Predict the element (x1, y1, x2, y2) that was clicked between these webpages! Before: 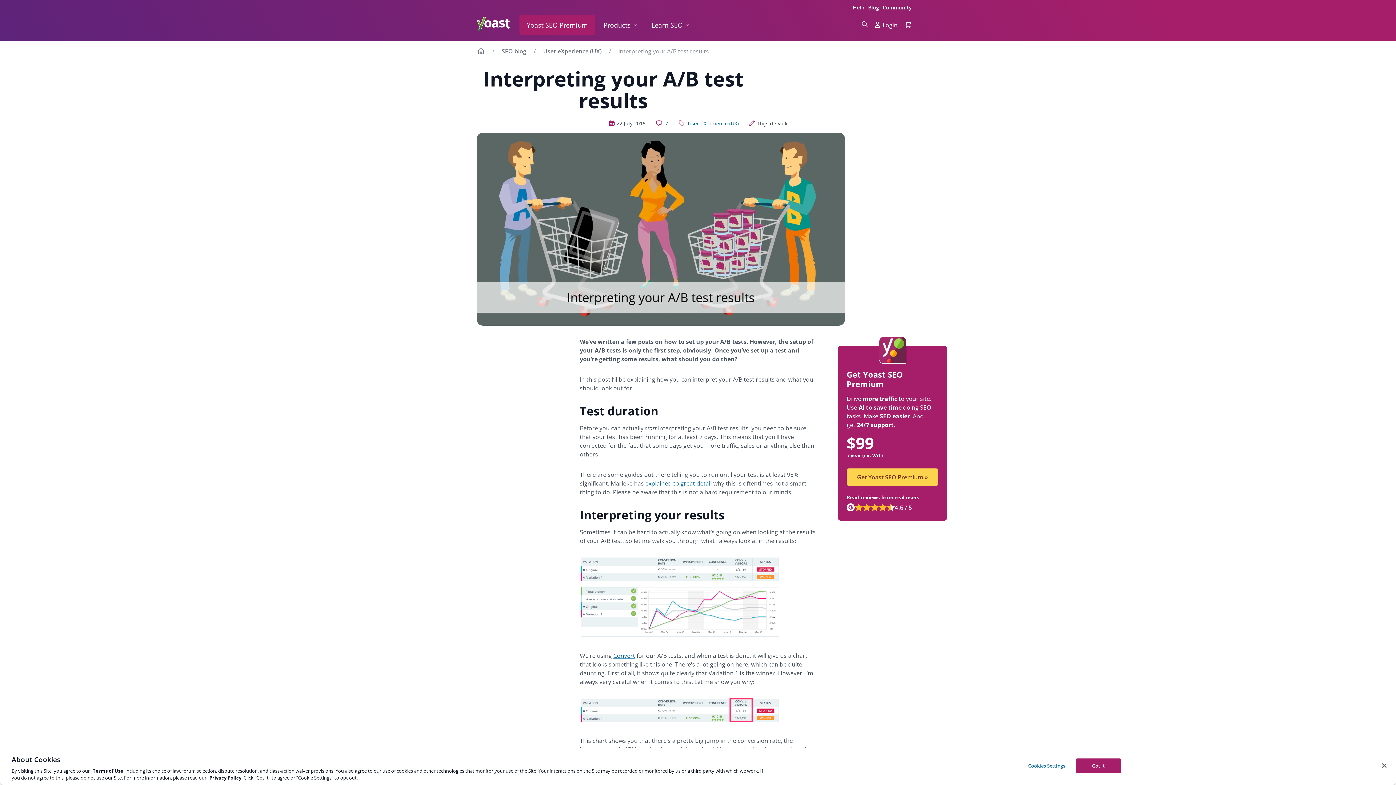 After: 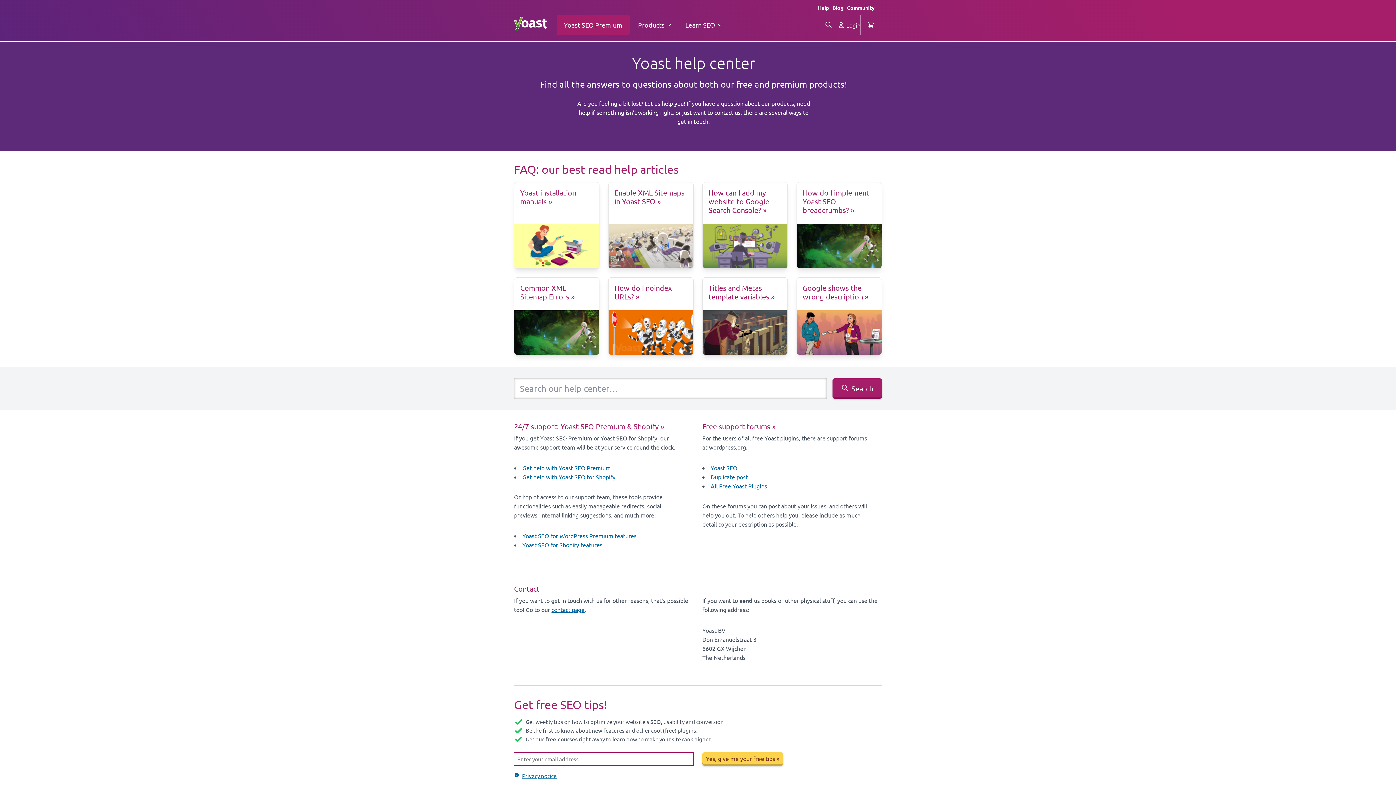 Action: label: Help bbox: (851, 2, 866, 12)